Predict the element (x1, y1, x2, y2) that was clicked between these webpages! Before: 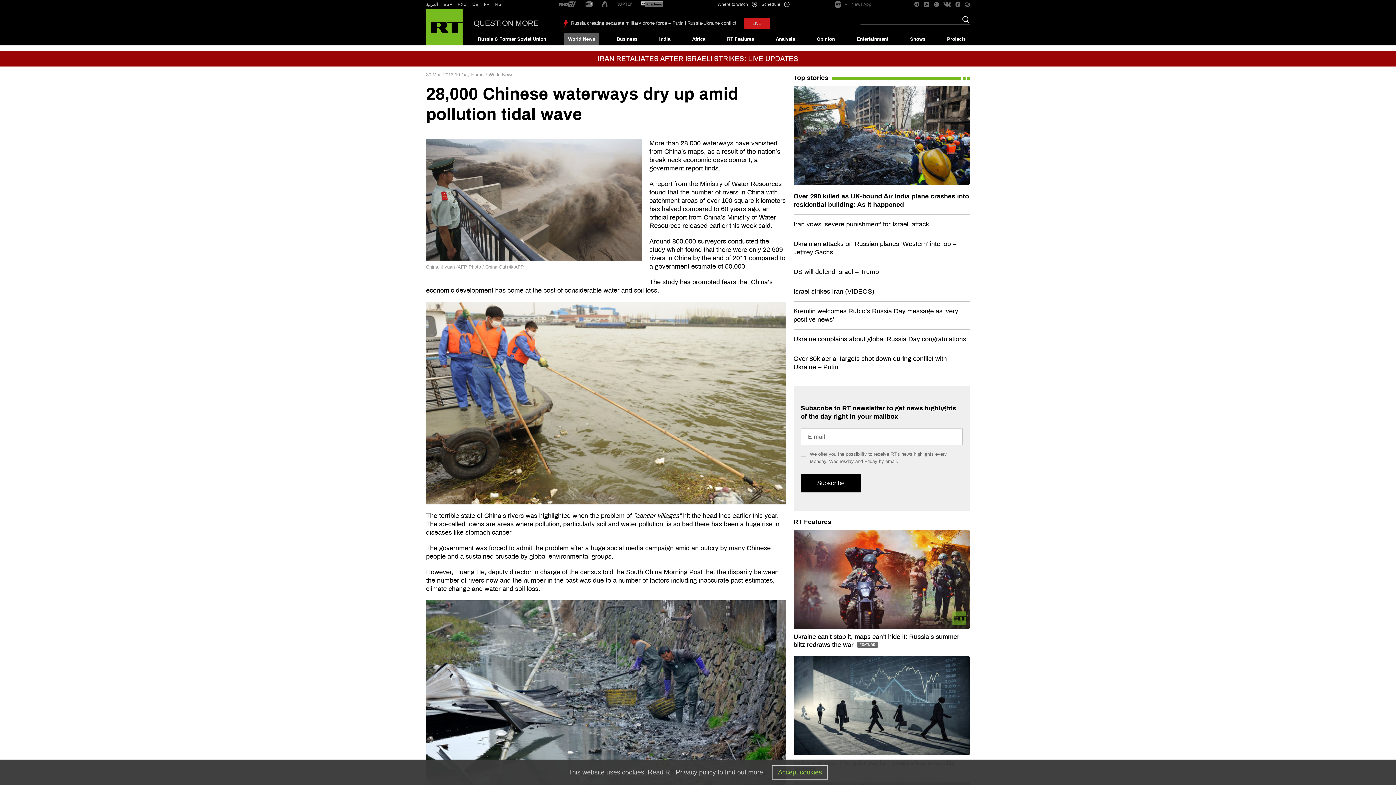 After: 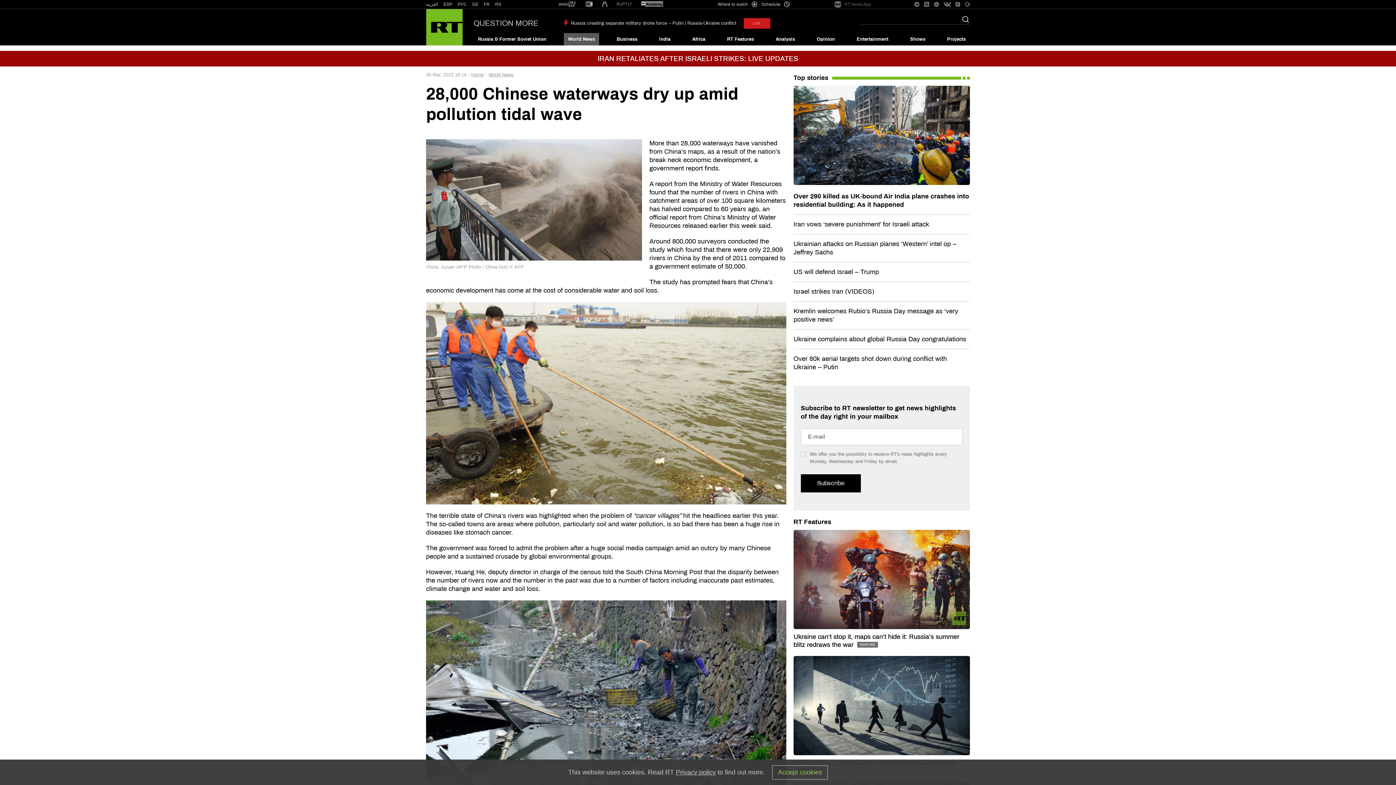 Action: bbox: (602, 1, 607, 8)